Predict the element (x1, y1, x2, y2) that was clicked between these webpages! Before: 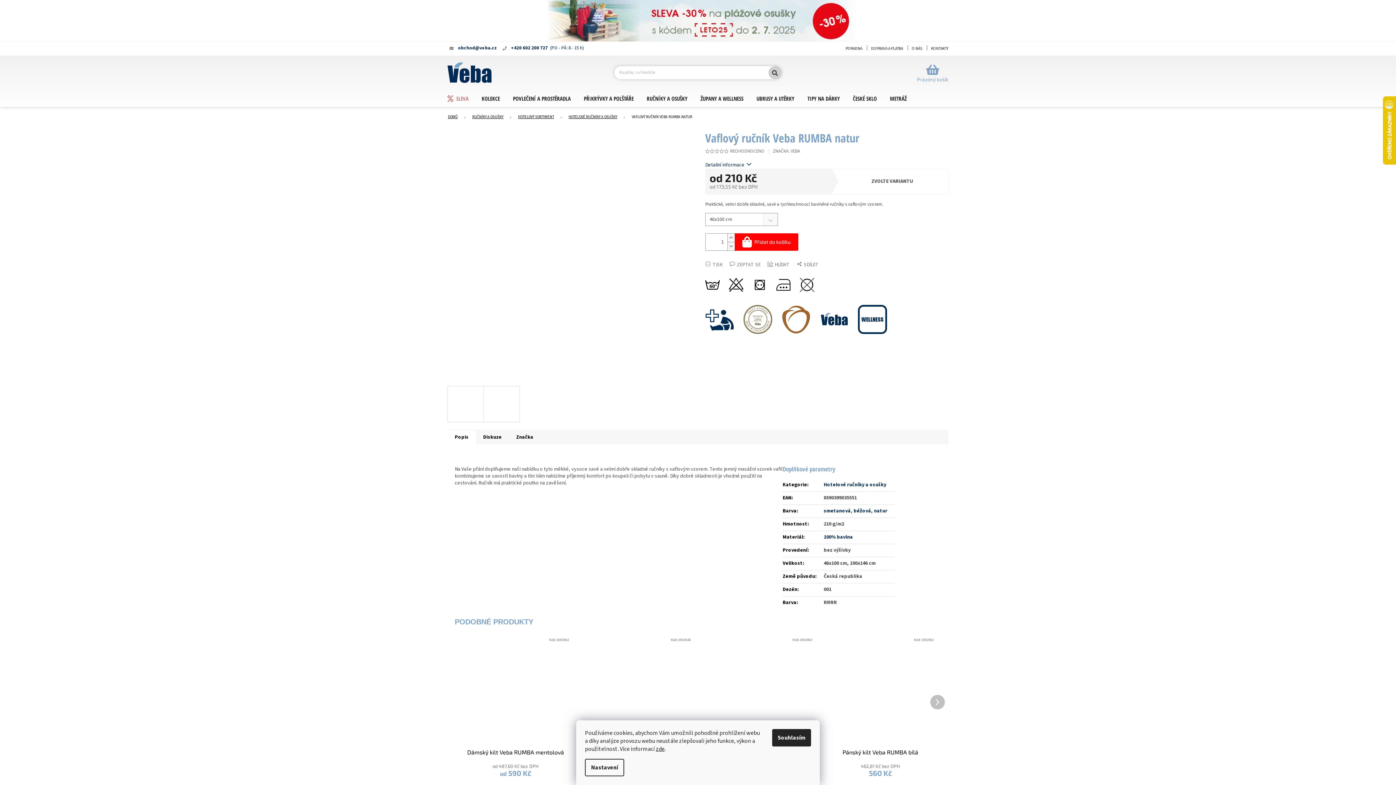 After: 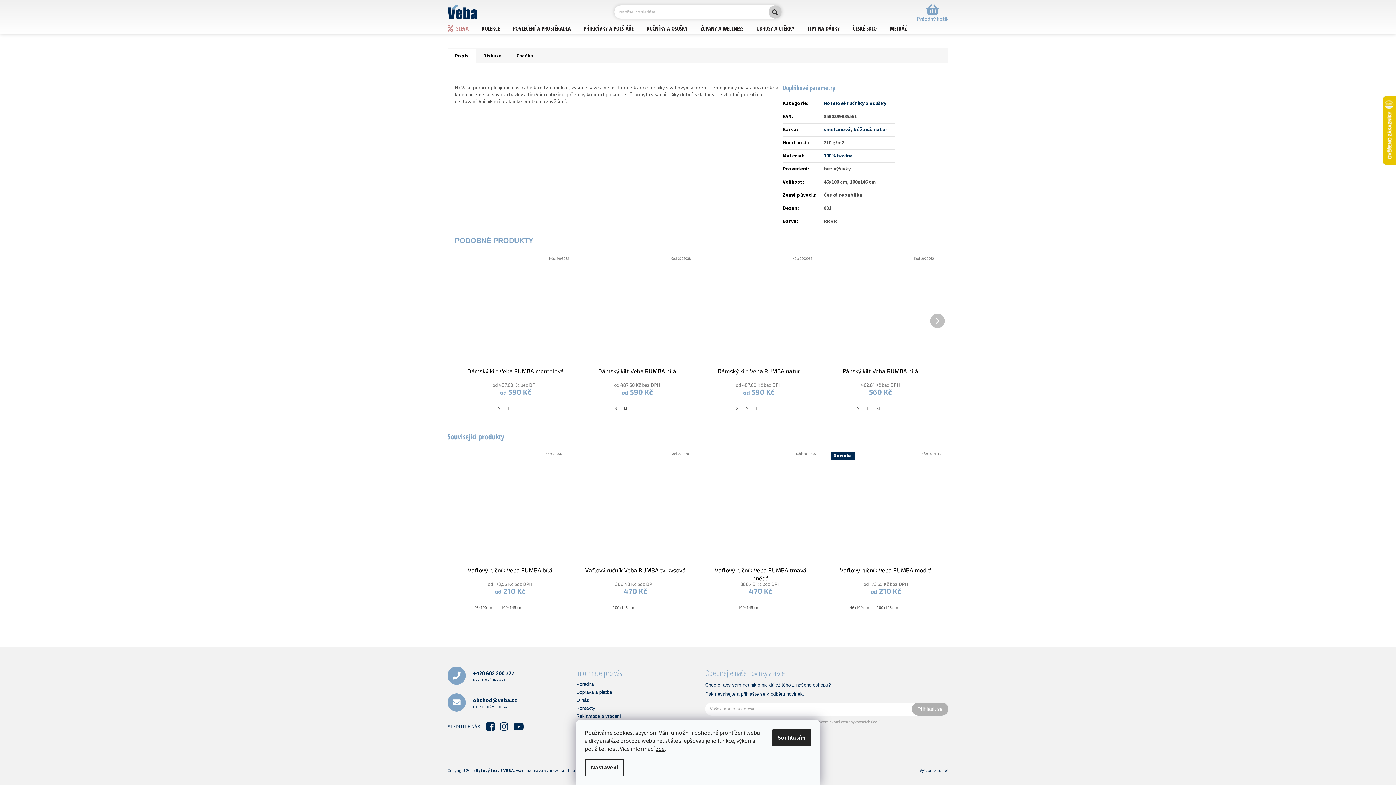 Action: bbox: (447, 429, 476, 444) label: Popis